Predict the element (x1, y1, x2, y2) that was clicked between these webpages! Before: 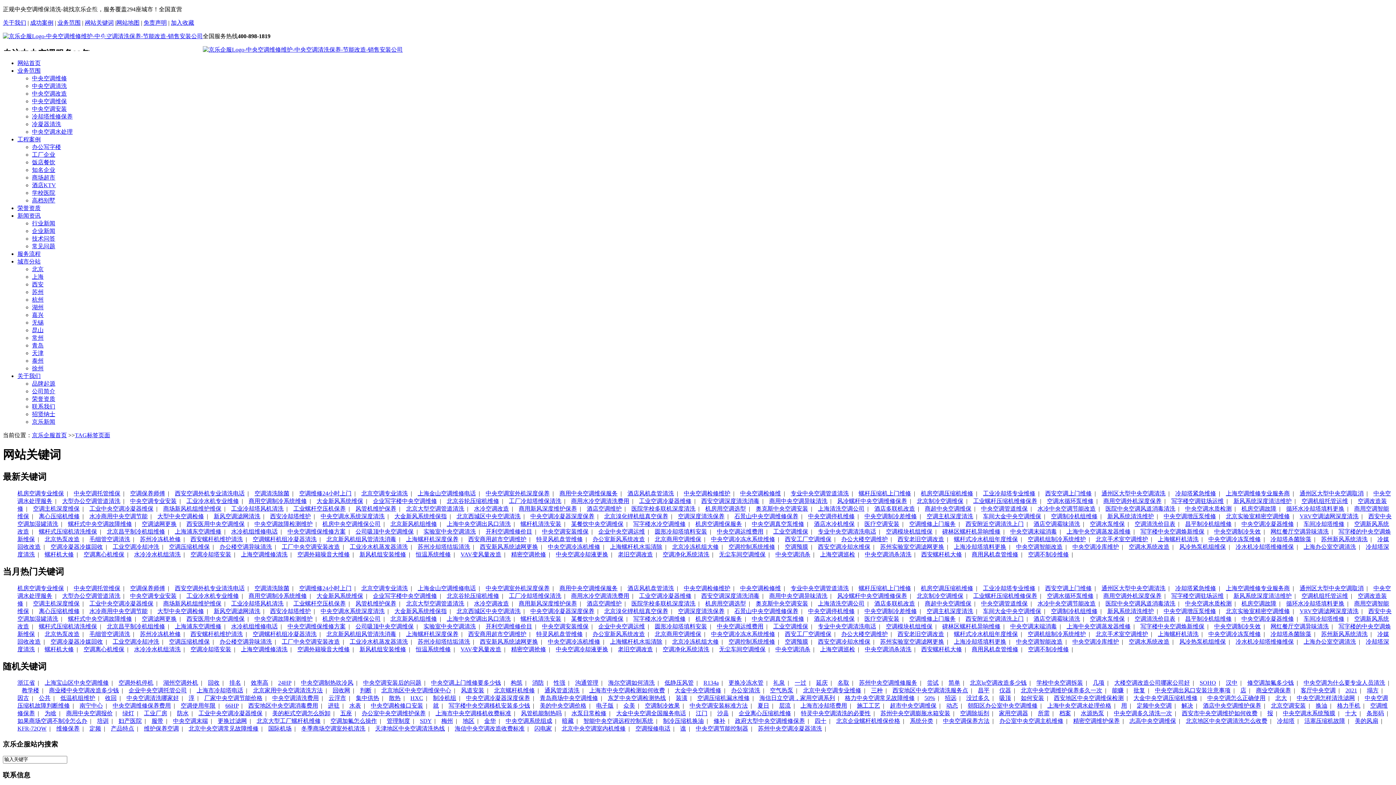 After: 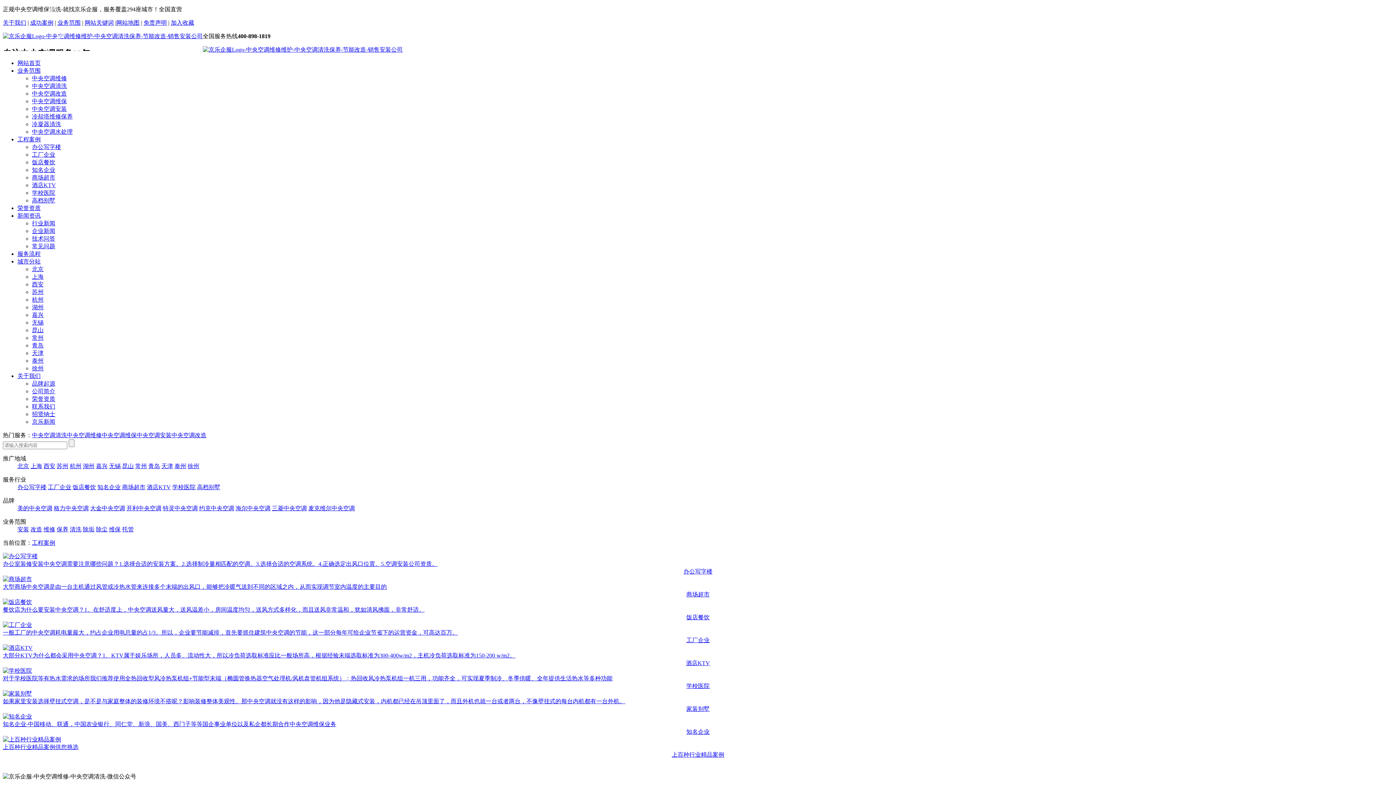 Action: bbox: (17, 136, 40, 142) label: 工程案例